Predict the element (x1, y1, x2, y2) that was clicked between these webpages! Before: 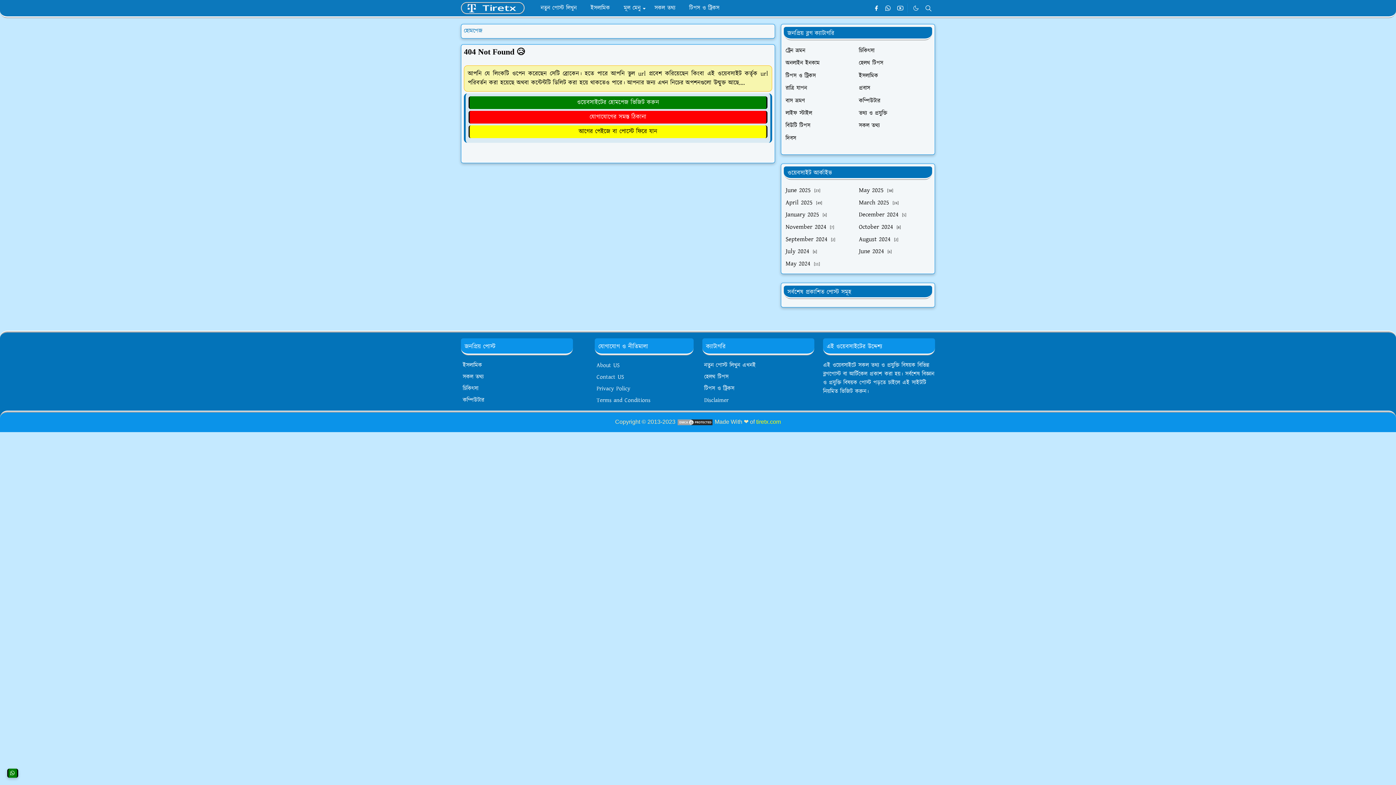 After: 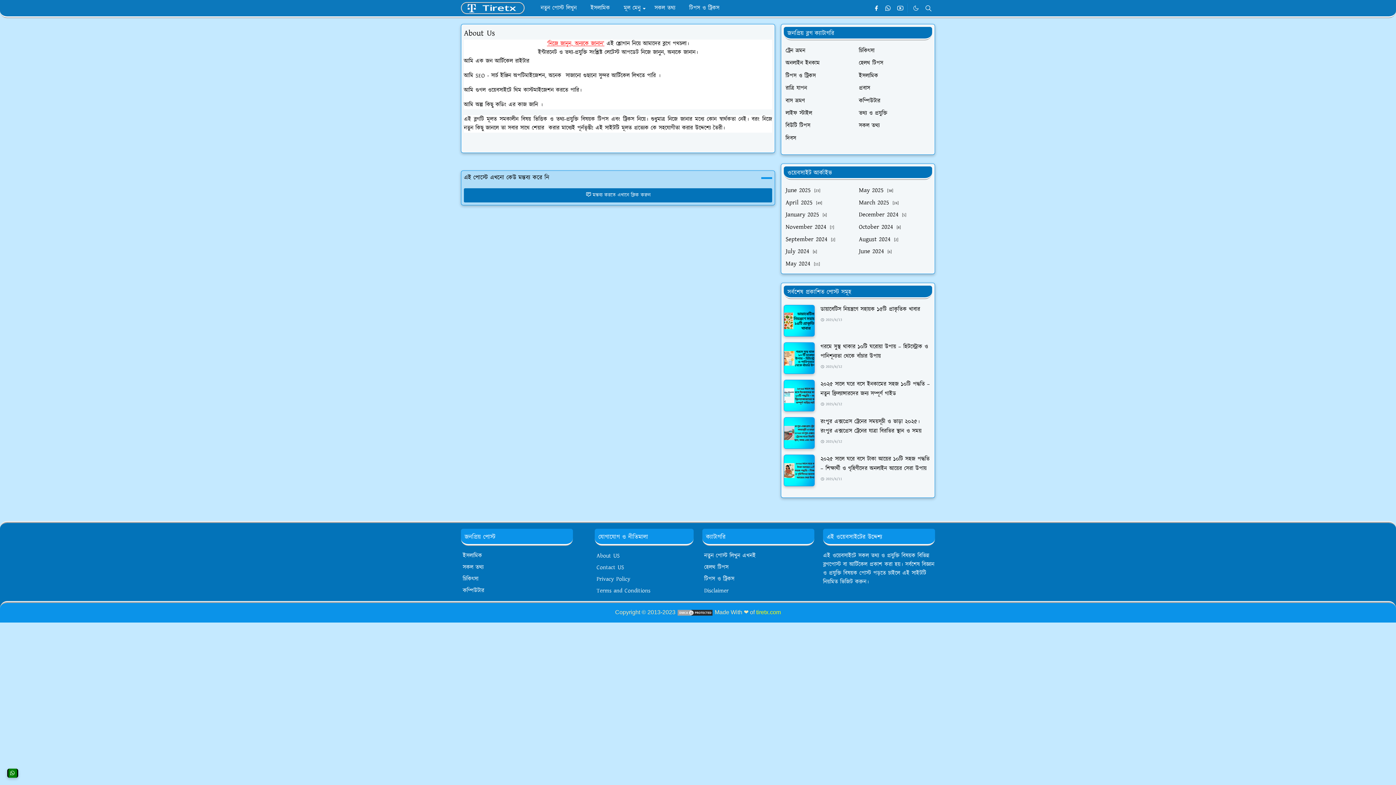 Action: bbox: (596, 361, 620, 369) label: About US